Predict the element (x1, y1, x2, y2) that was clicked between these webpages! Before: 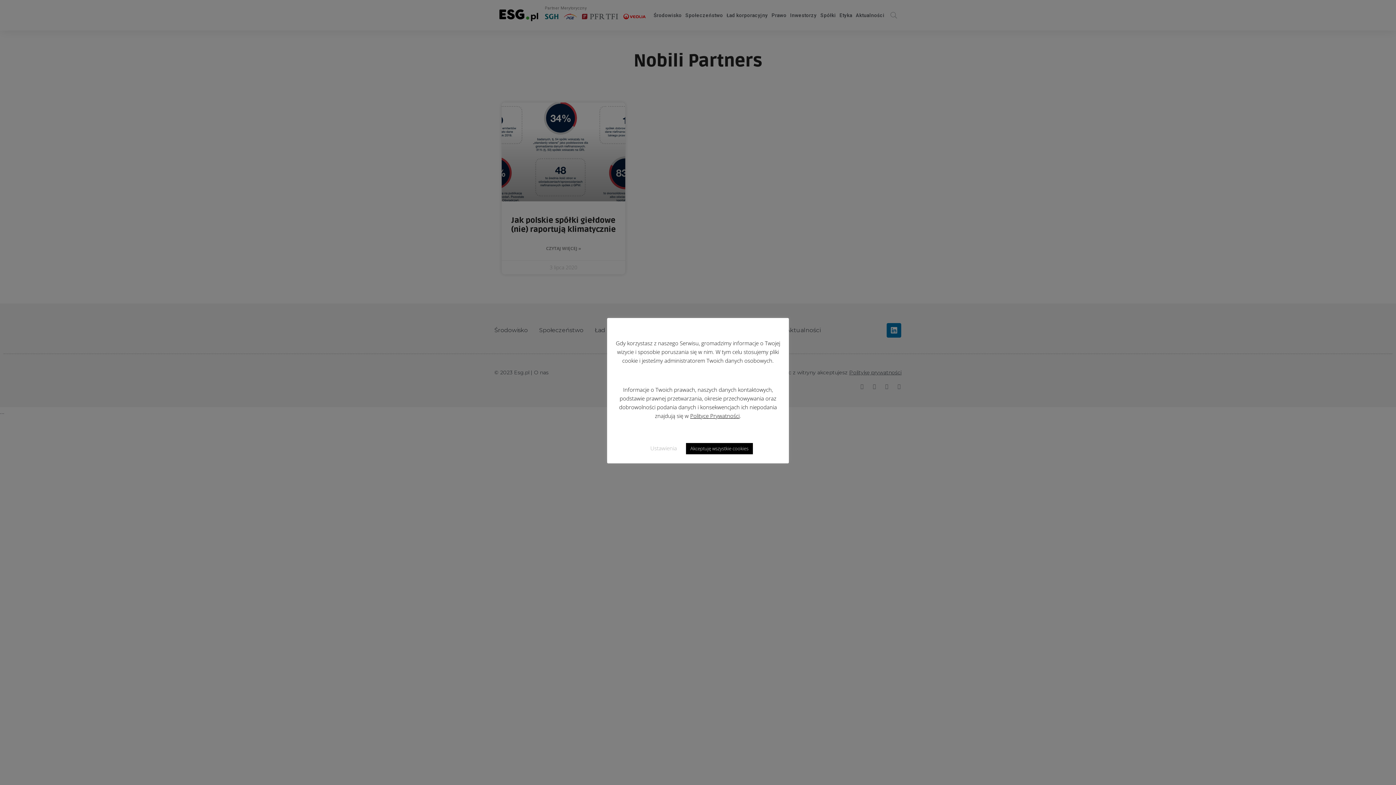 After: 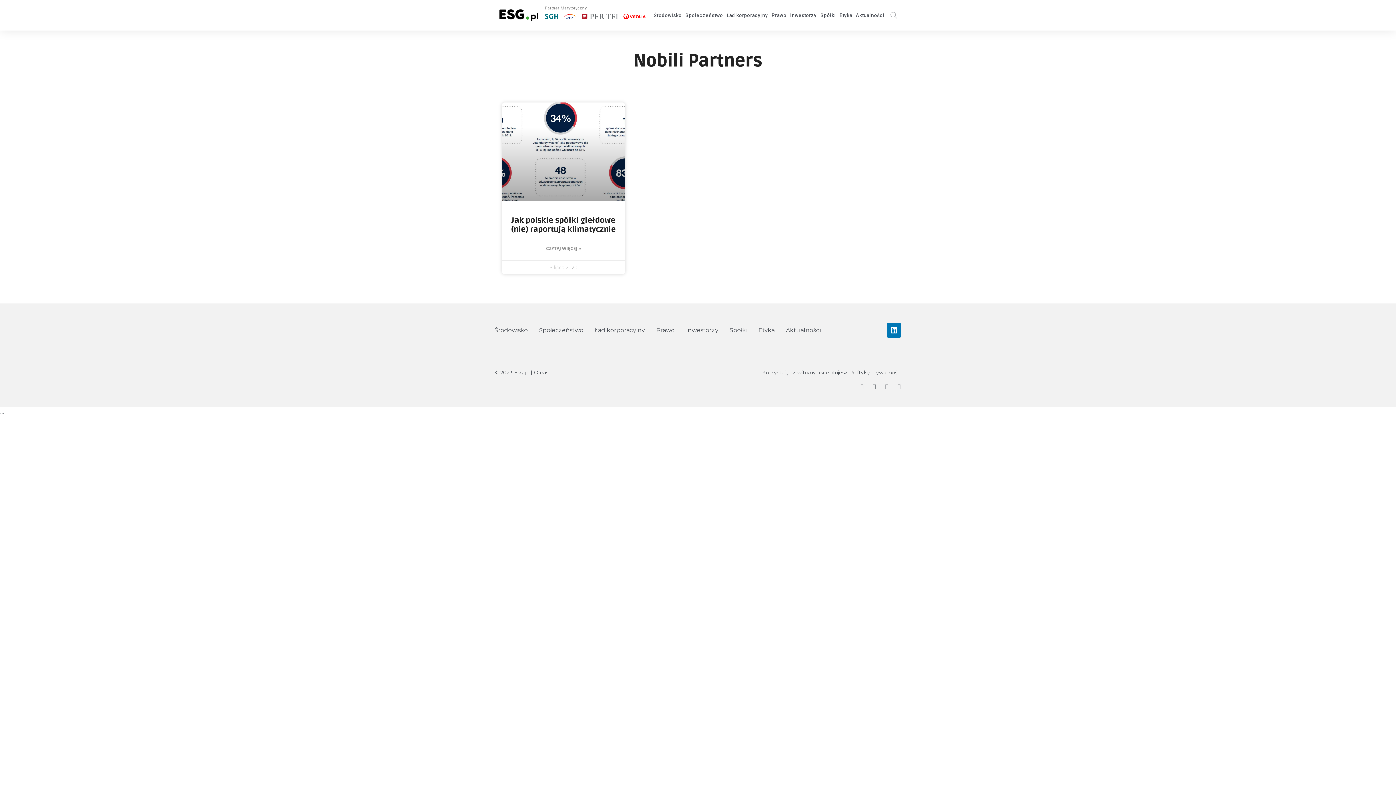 Action: bbox: (686, 443, 753, 454) label: Akceptuję wszystkie cookies